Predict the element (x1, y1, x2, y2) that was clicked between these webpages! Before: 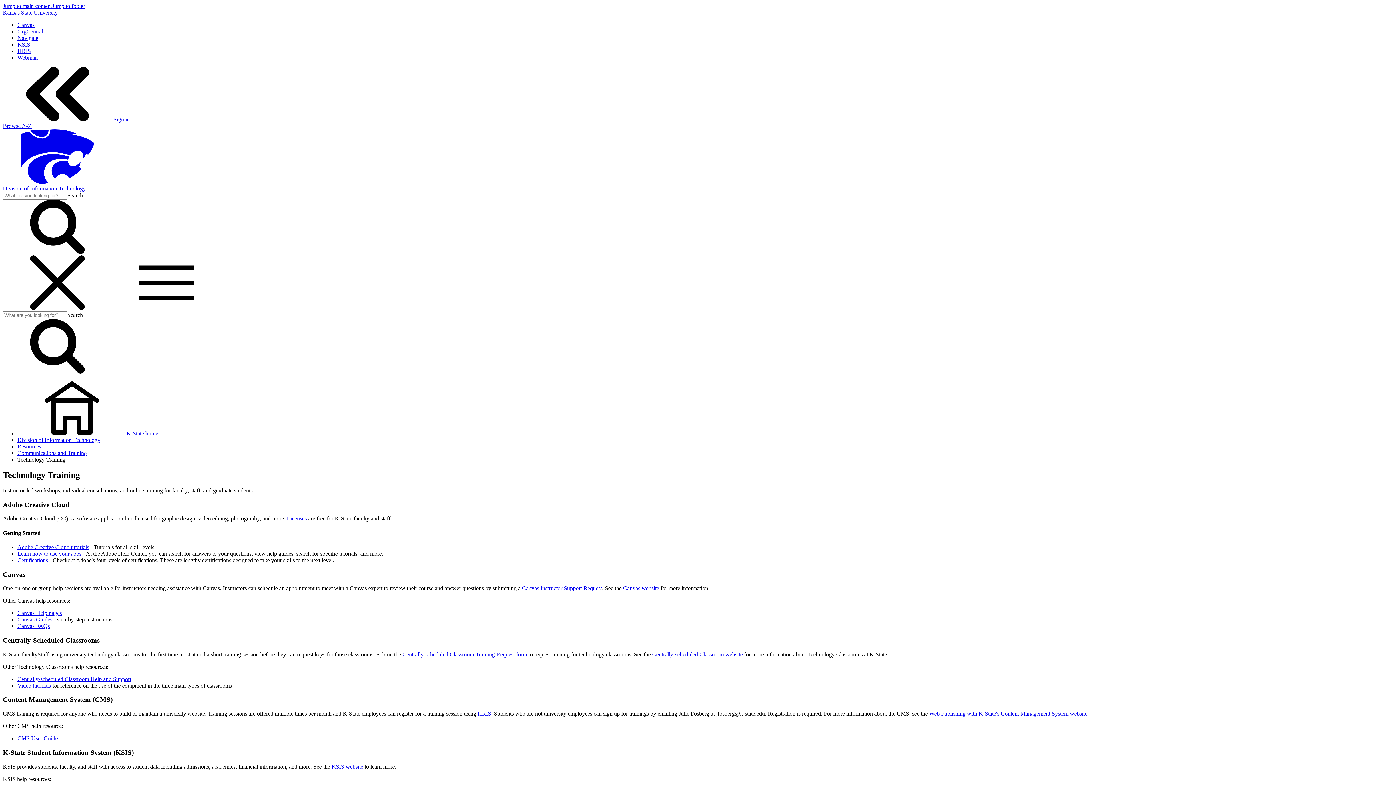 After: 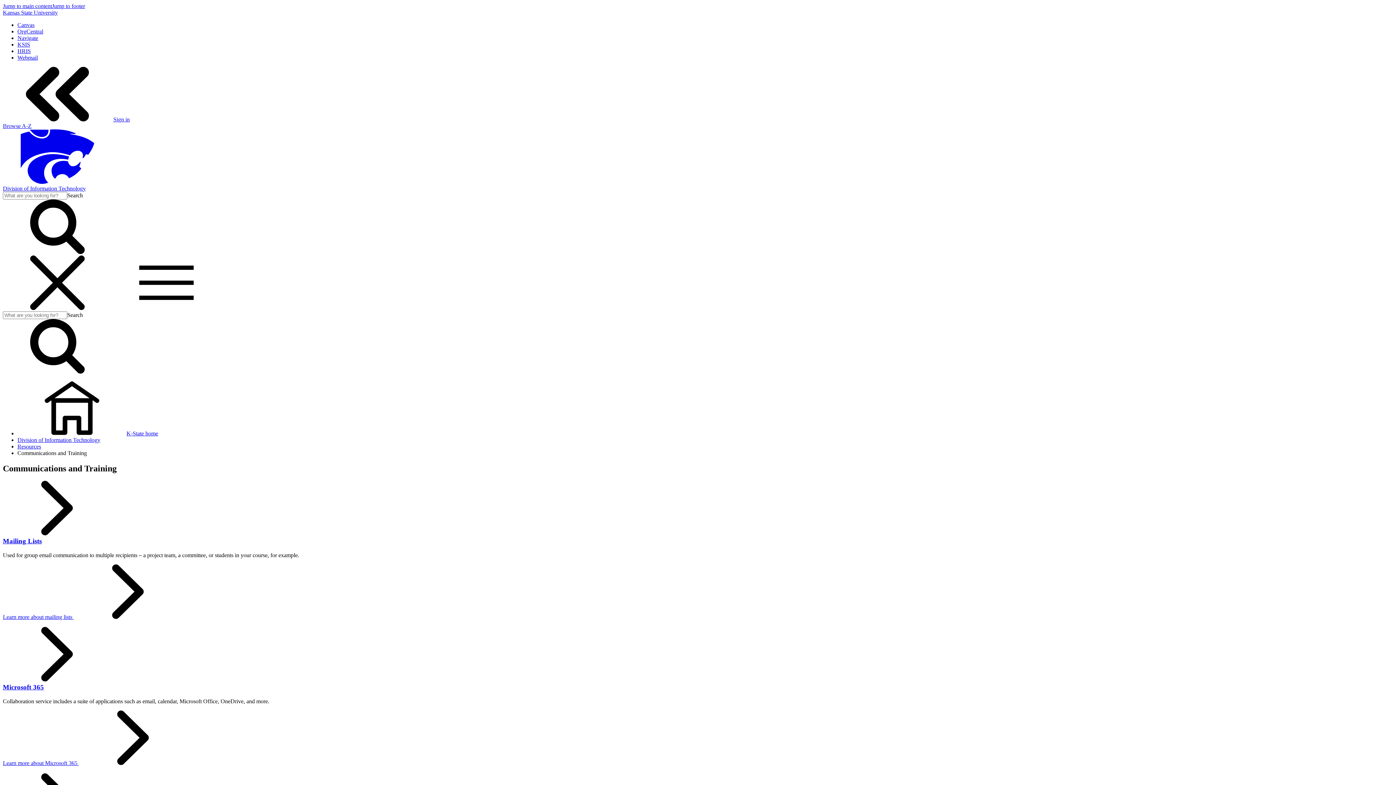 Action: bbox: (17, 450, 86, 456) label: Communications and Training